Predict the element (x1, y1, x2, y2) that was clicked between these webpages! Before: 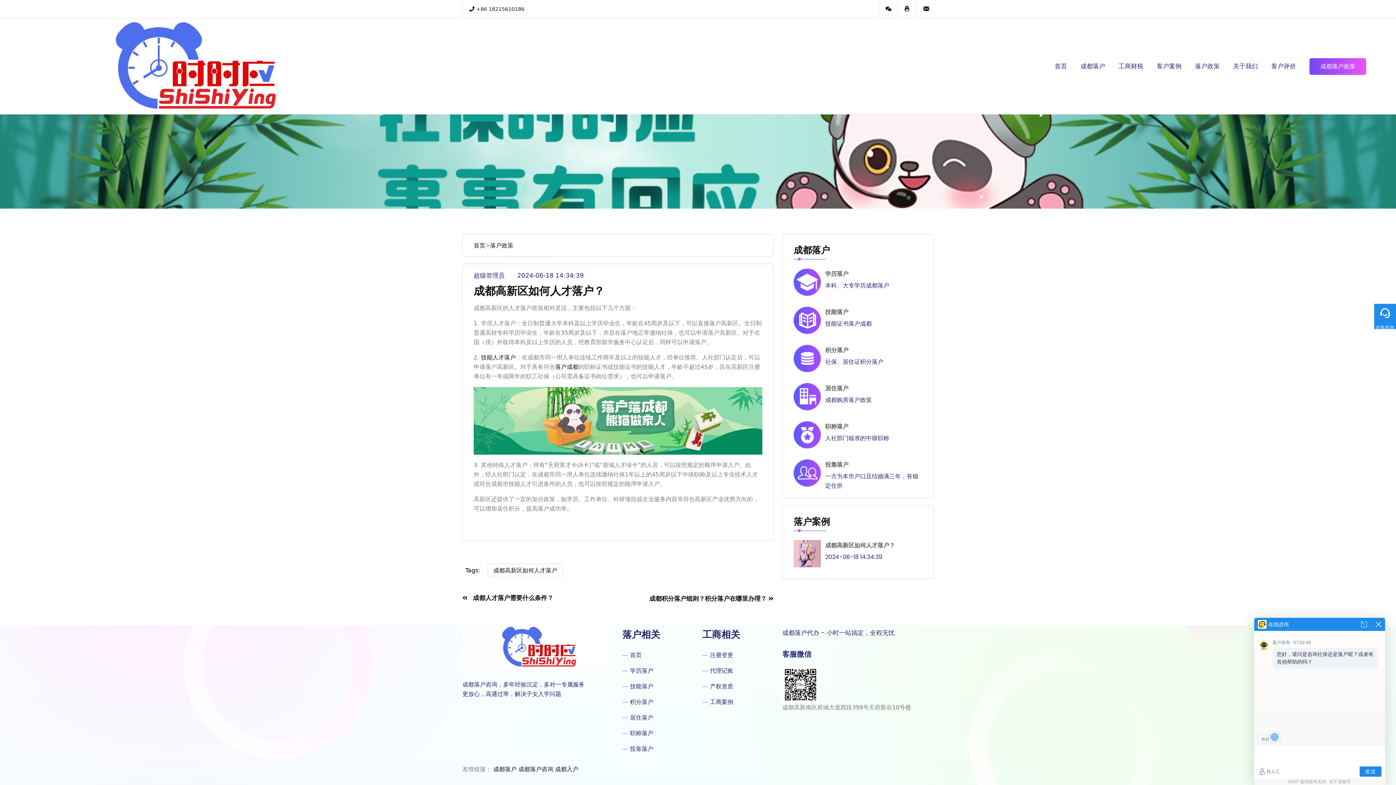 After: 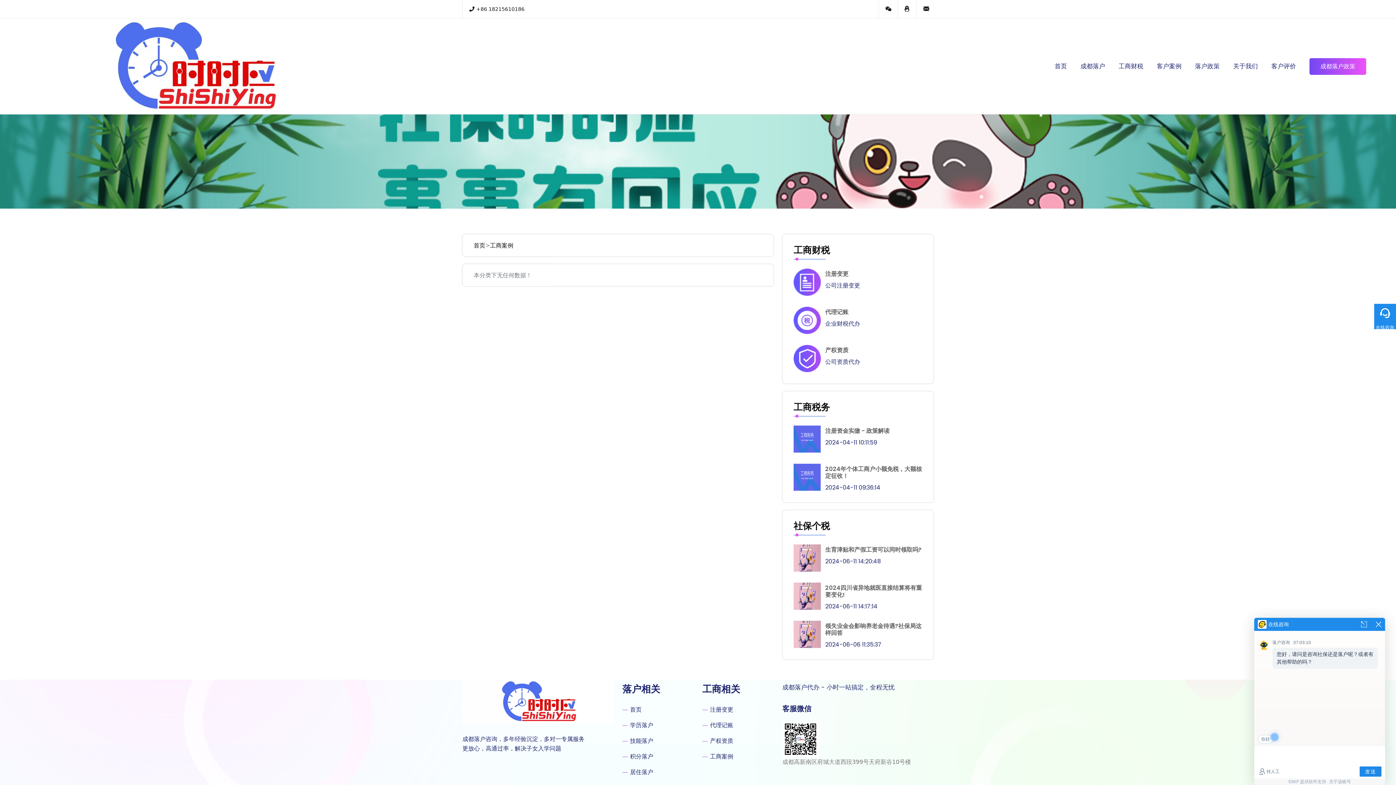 Action: bbox: (710, 697, 733, 707) label: 工商案例